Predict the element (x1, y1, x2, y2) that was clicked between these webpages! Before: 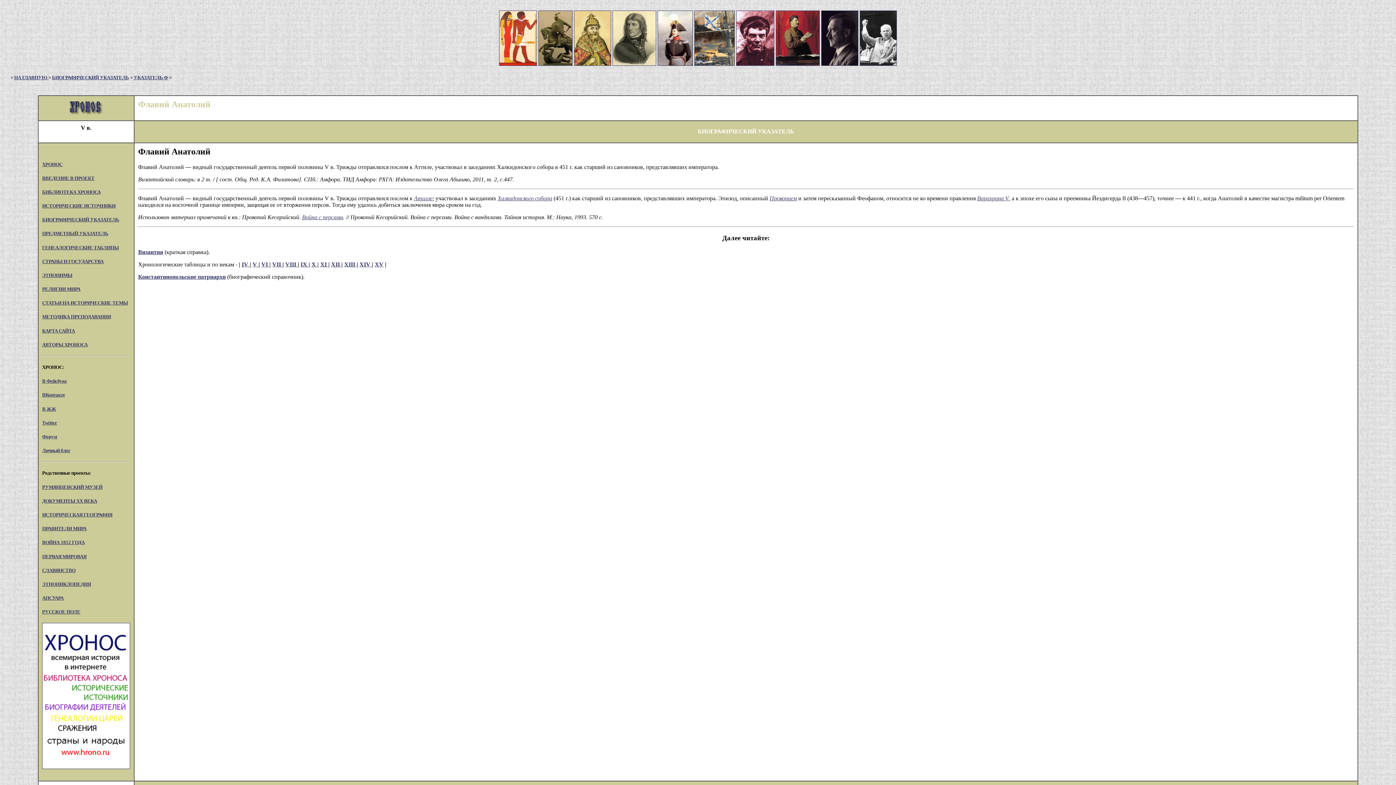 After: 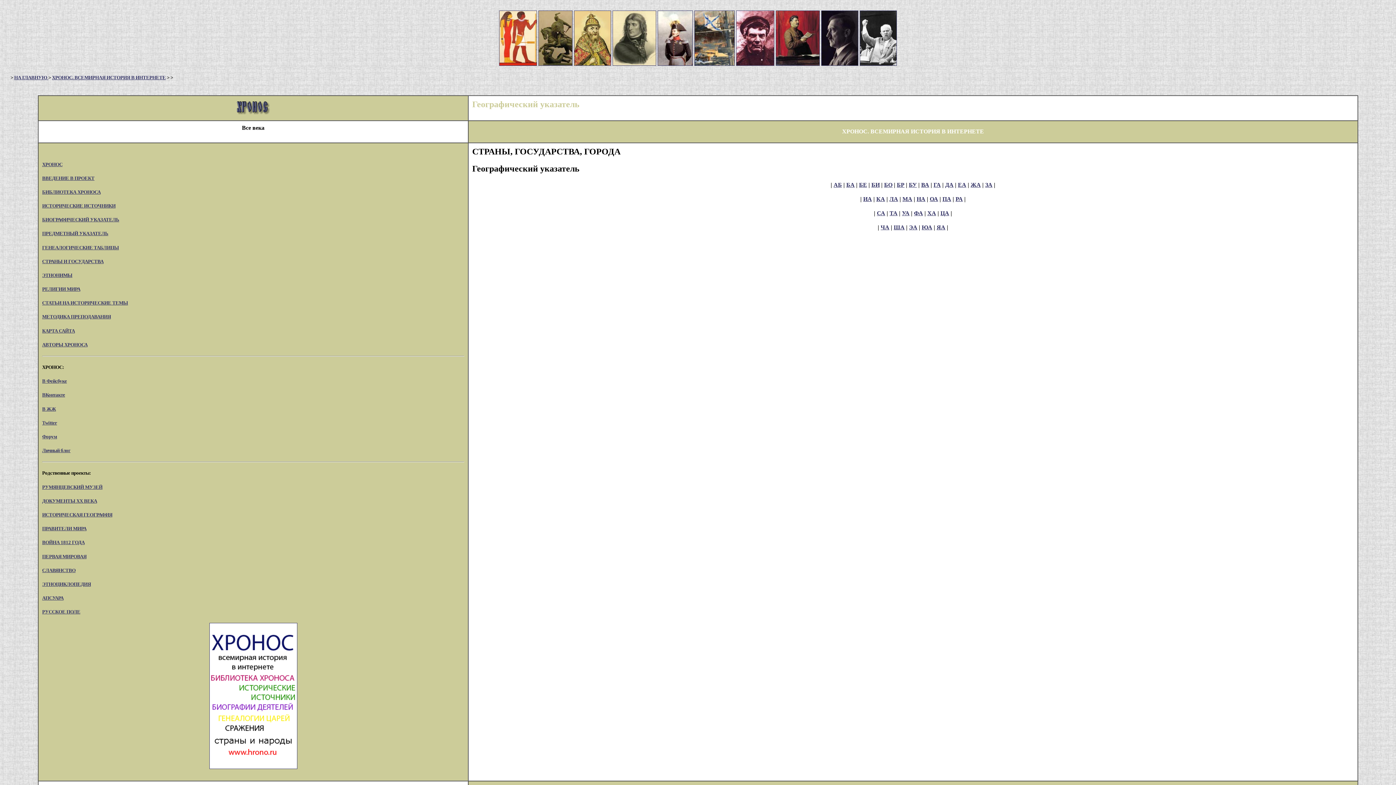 Action: label: СТРАНЫ И ГОСУДАРСТВА bbox: (42, 258, 103, 264)